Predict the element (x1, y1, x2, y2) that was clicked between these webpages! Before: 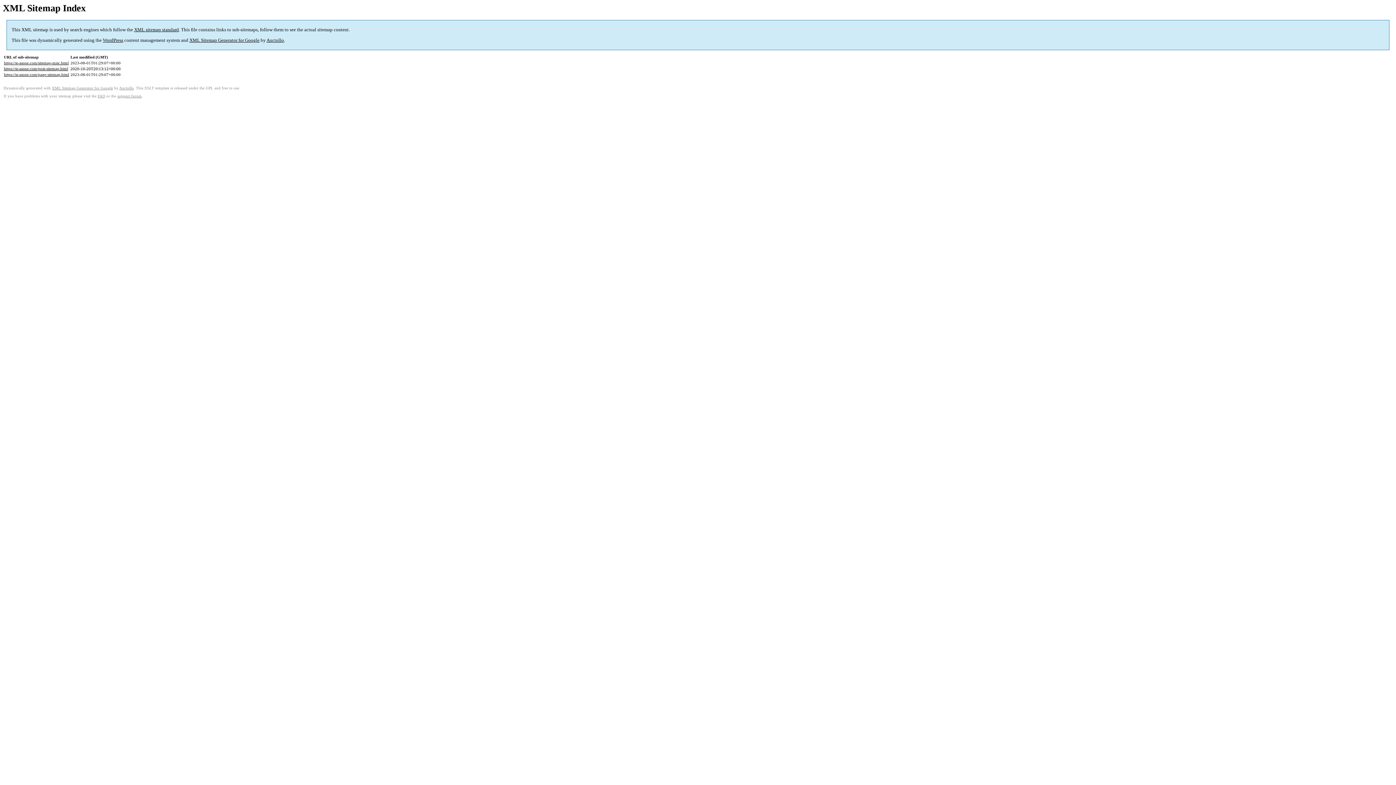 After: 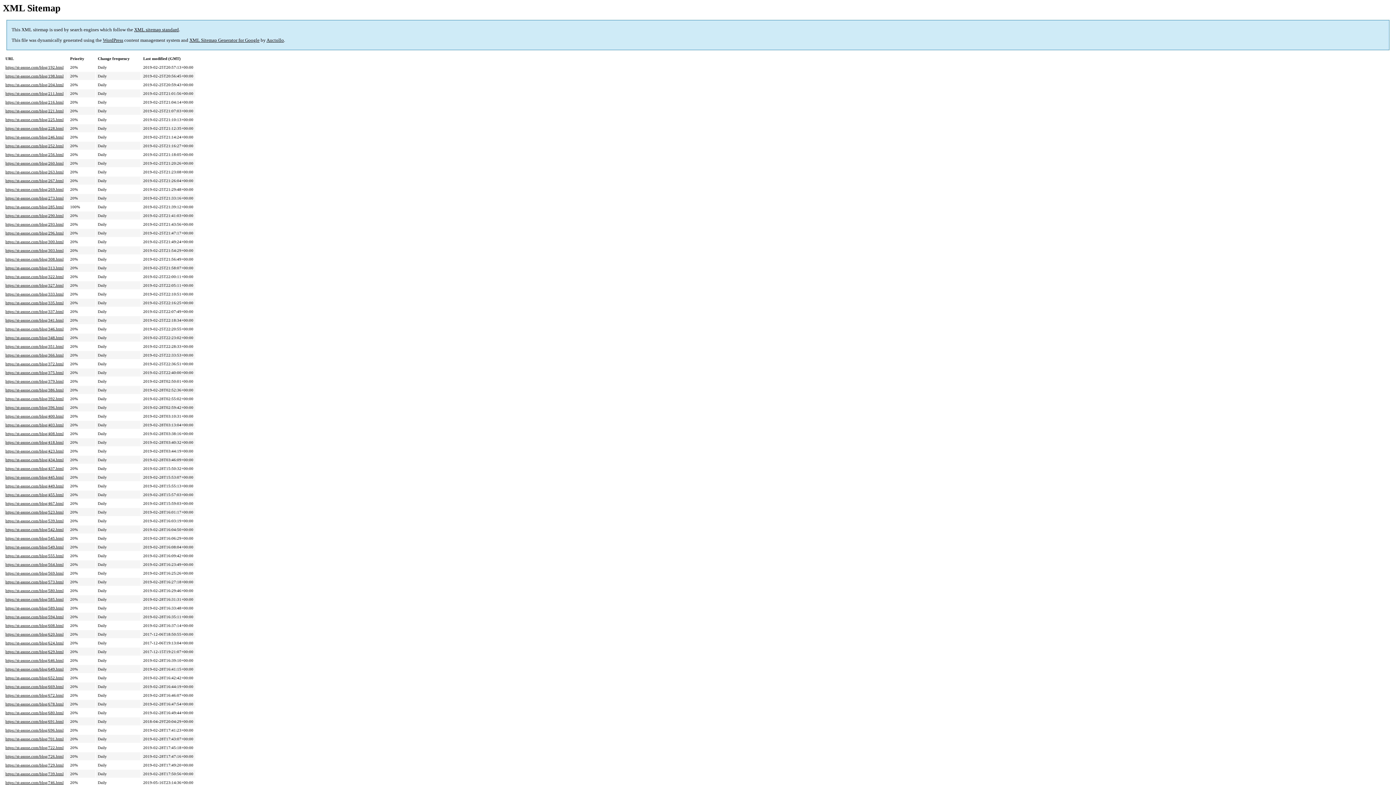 Action: bbox: (4, 66, 68, 71) label: https://st-asone.com/post-sitemap.html